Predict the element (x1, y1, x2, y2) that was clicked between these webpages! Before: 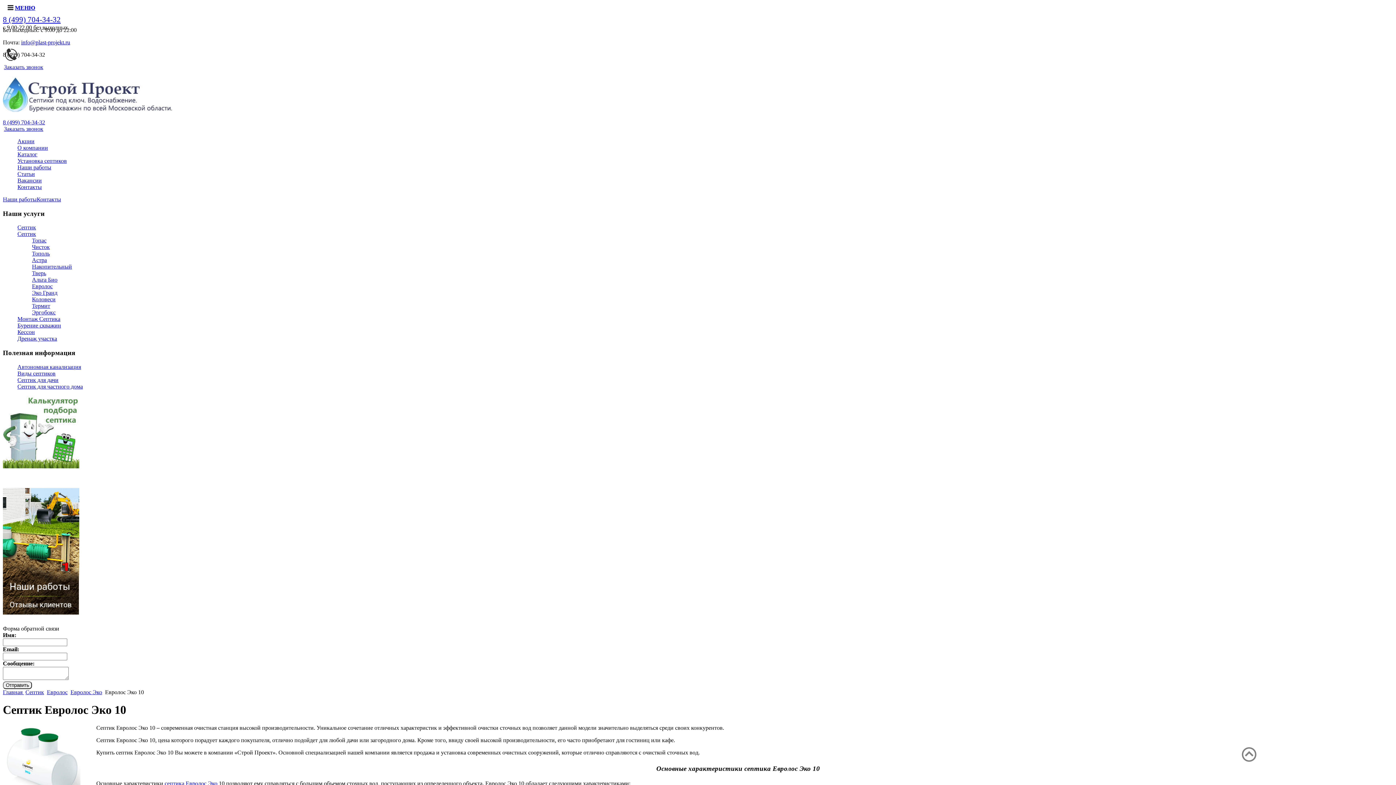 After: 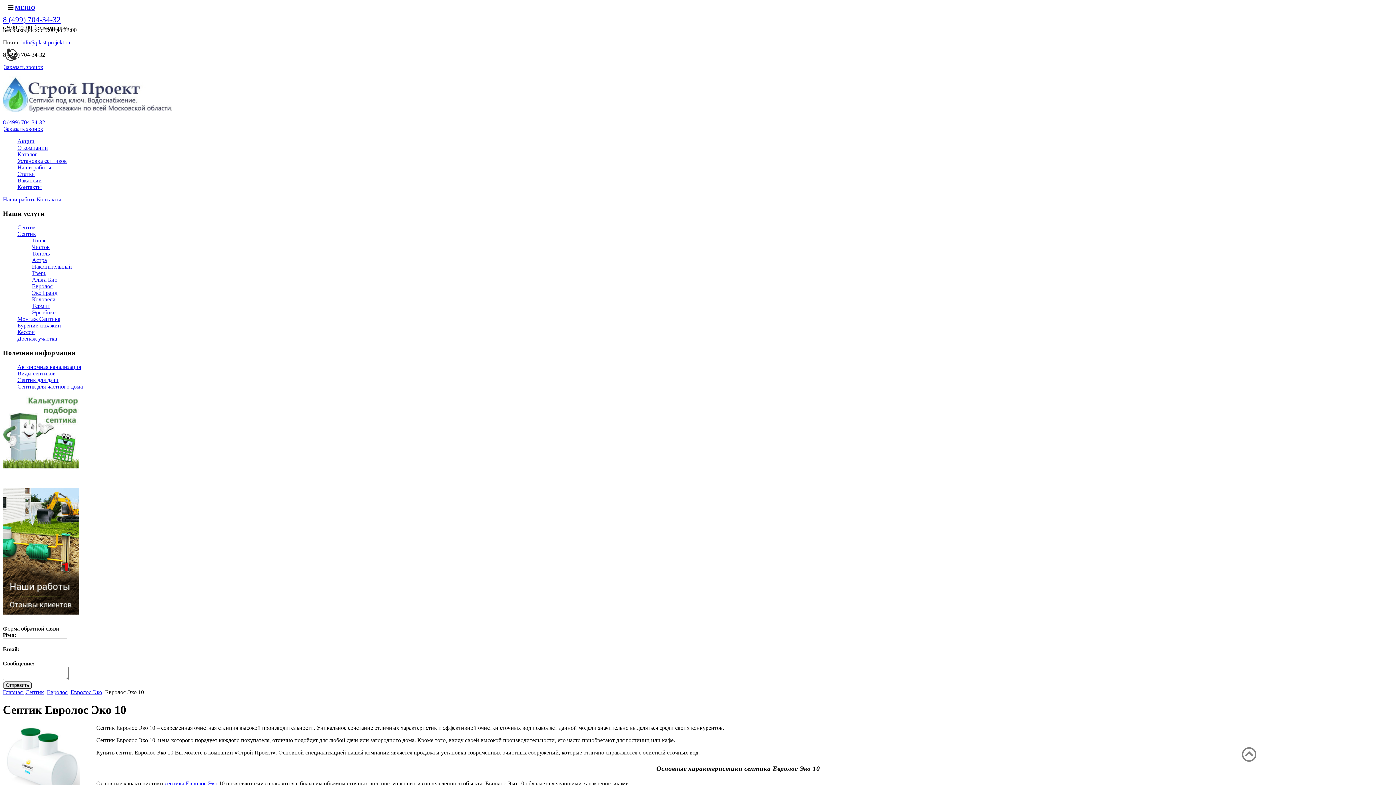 Action: bbox: (2, 62, 44, 71) label: Заказать звонок